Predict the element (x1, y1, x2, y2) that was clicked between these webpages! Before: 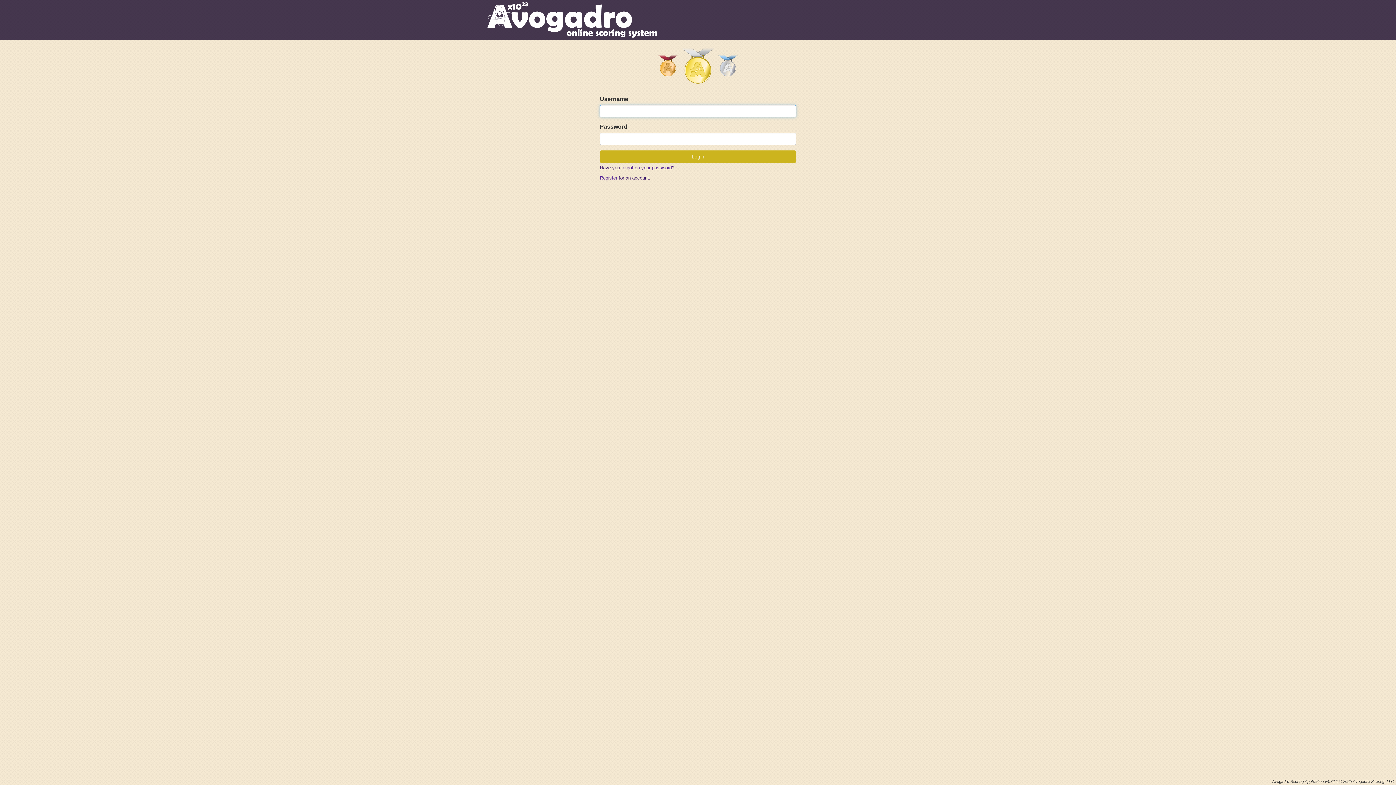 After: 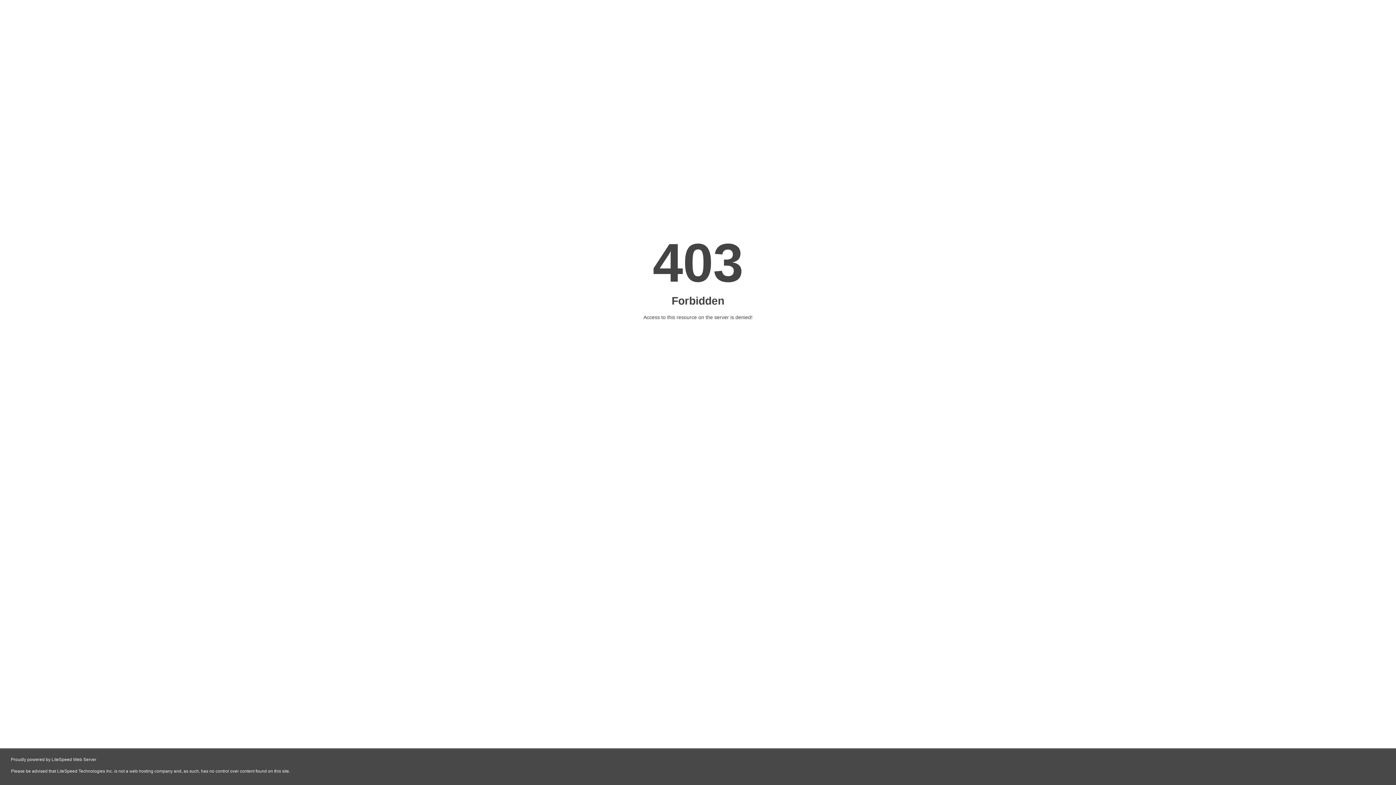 Action: bbox: (485, 0, 658, 40)